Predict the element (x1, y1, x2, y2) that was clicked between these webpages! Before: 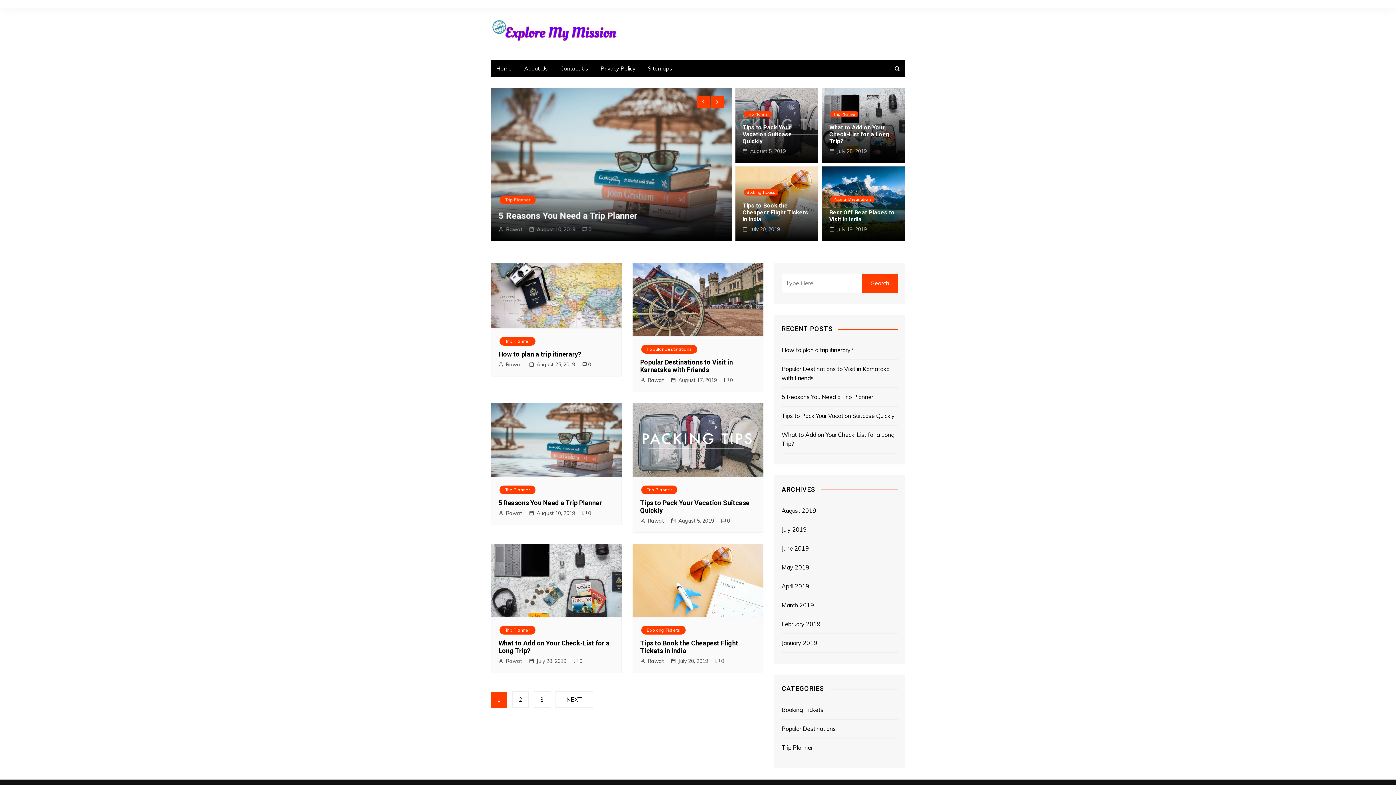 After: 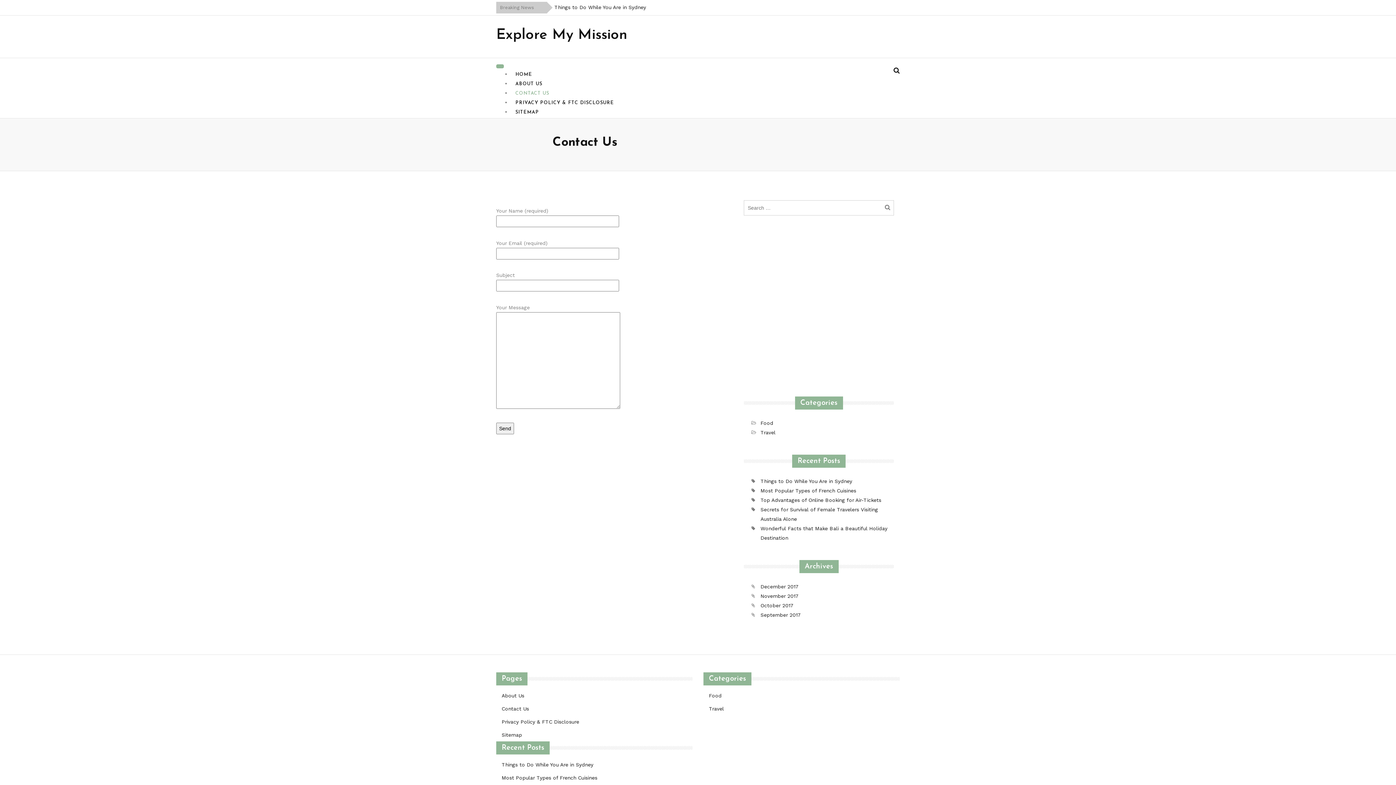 Action: bbox: (554, 59, 593, 77) label: Contact Us